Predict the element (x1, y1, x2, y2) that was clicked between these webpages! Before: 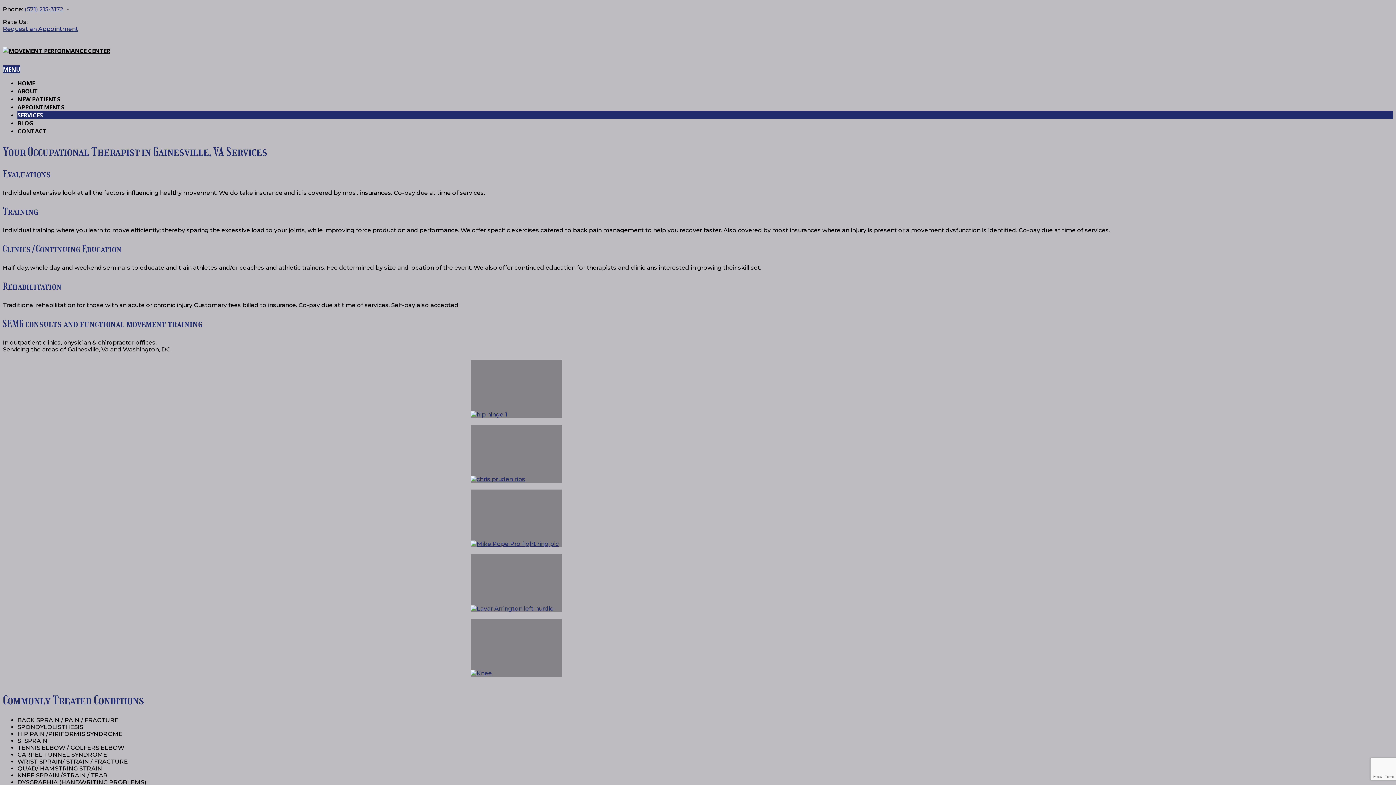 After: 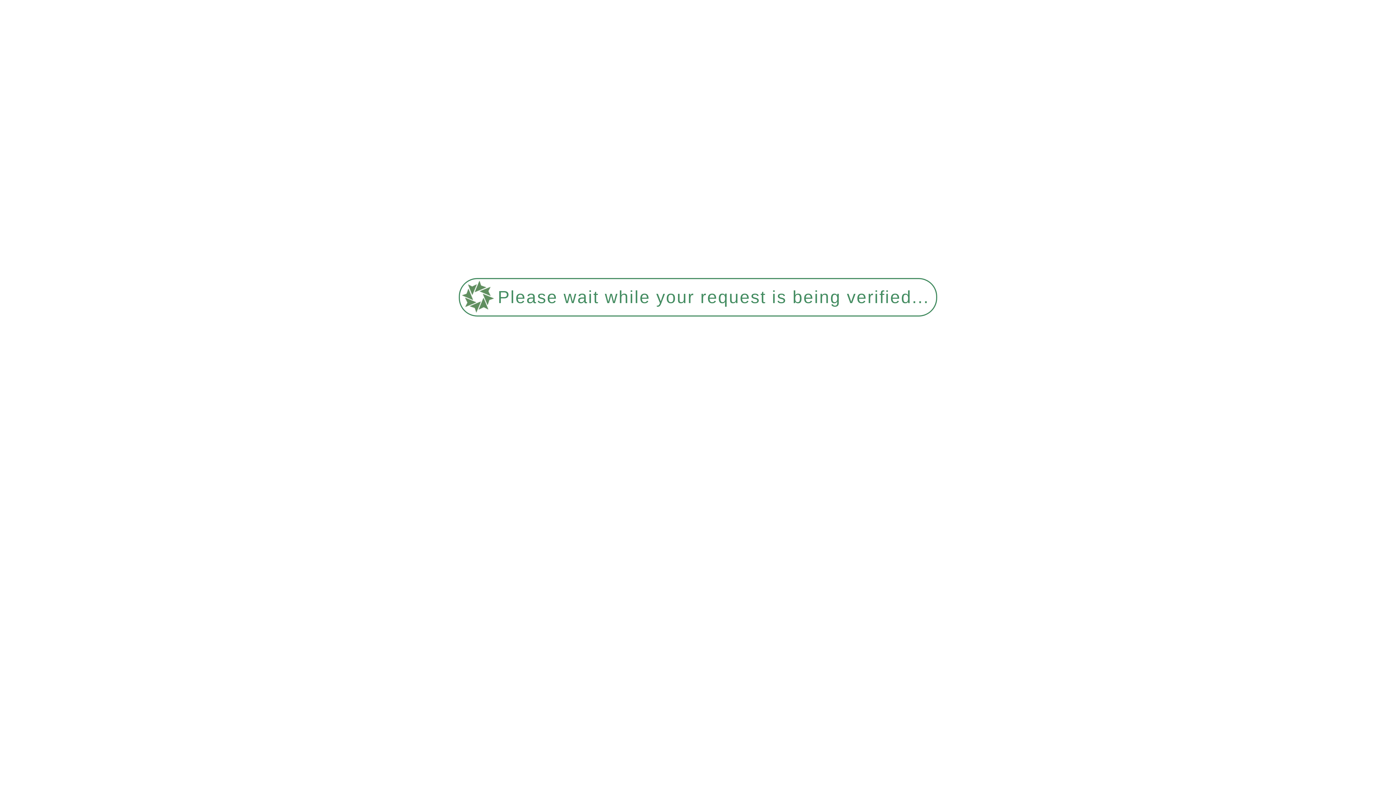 Action: bbox: (470, 554, 561, 612)